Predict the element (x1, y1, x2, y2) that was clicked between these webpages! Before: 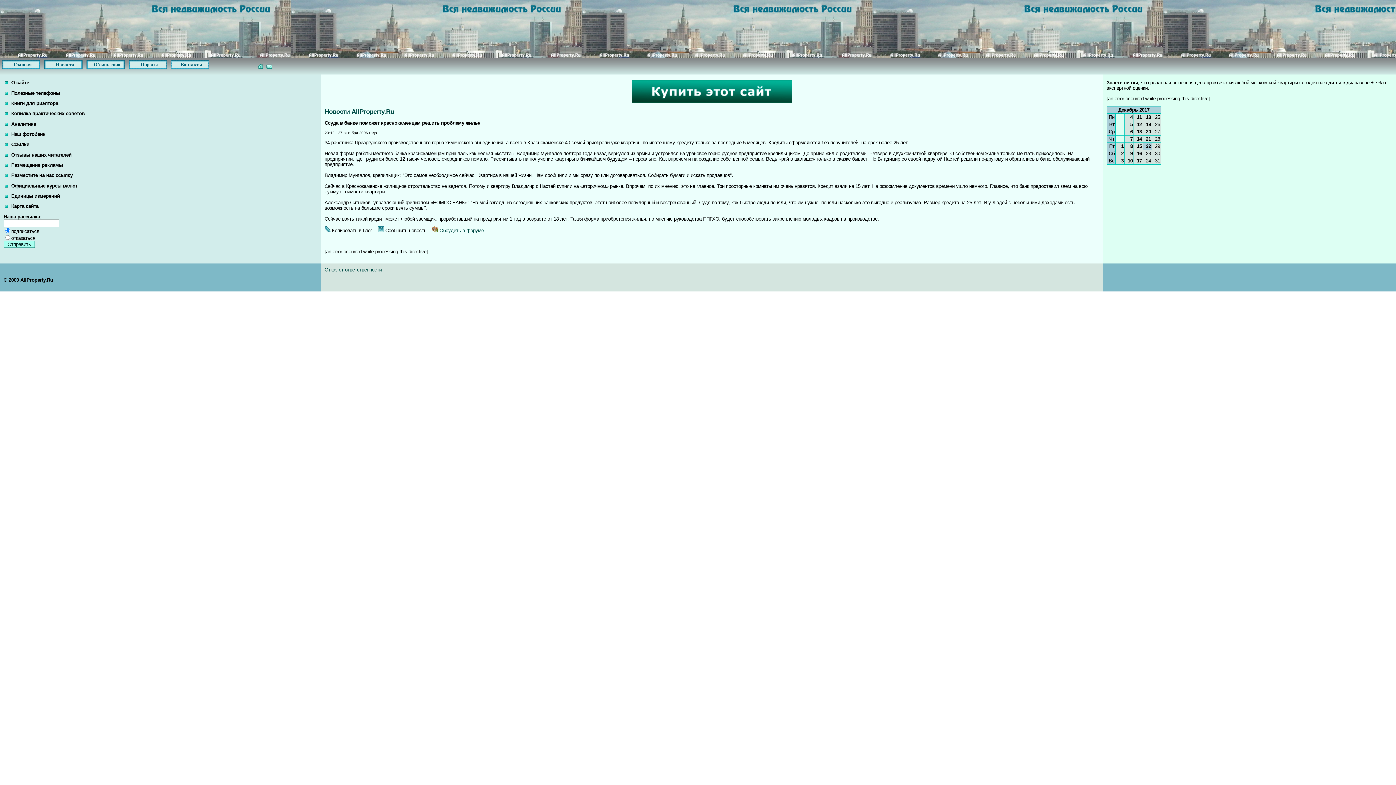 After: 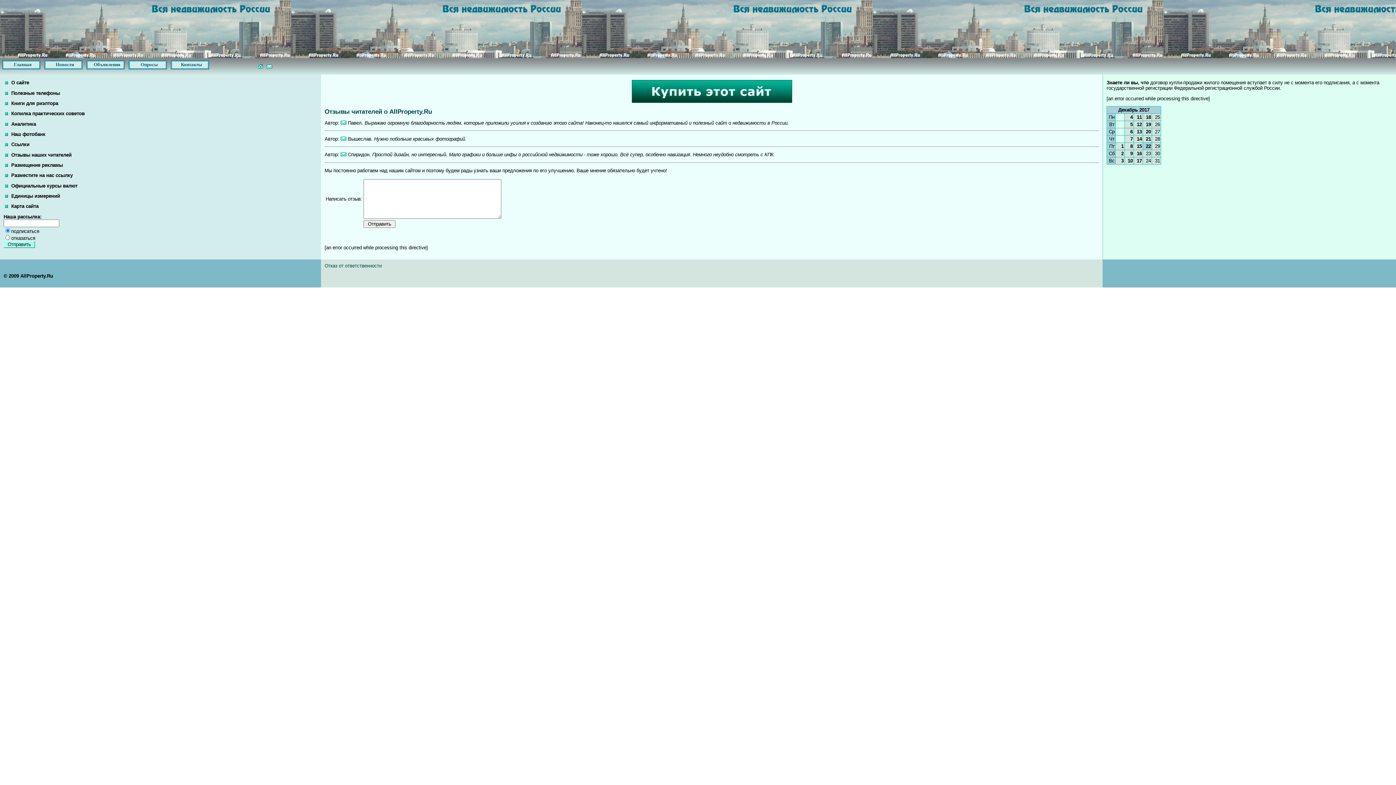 Action: label:  Отзывы наших читателей bbox: (3, 152, 71, 157)